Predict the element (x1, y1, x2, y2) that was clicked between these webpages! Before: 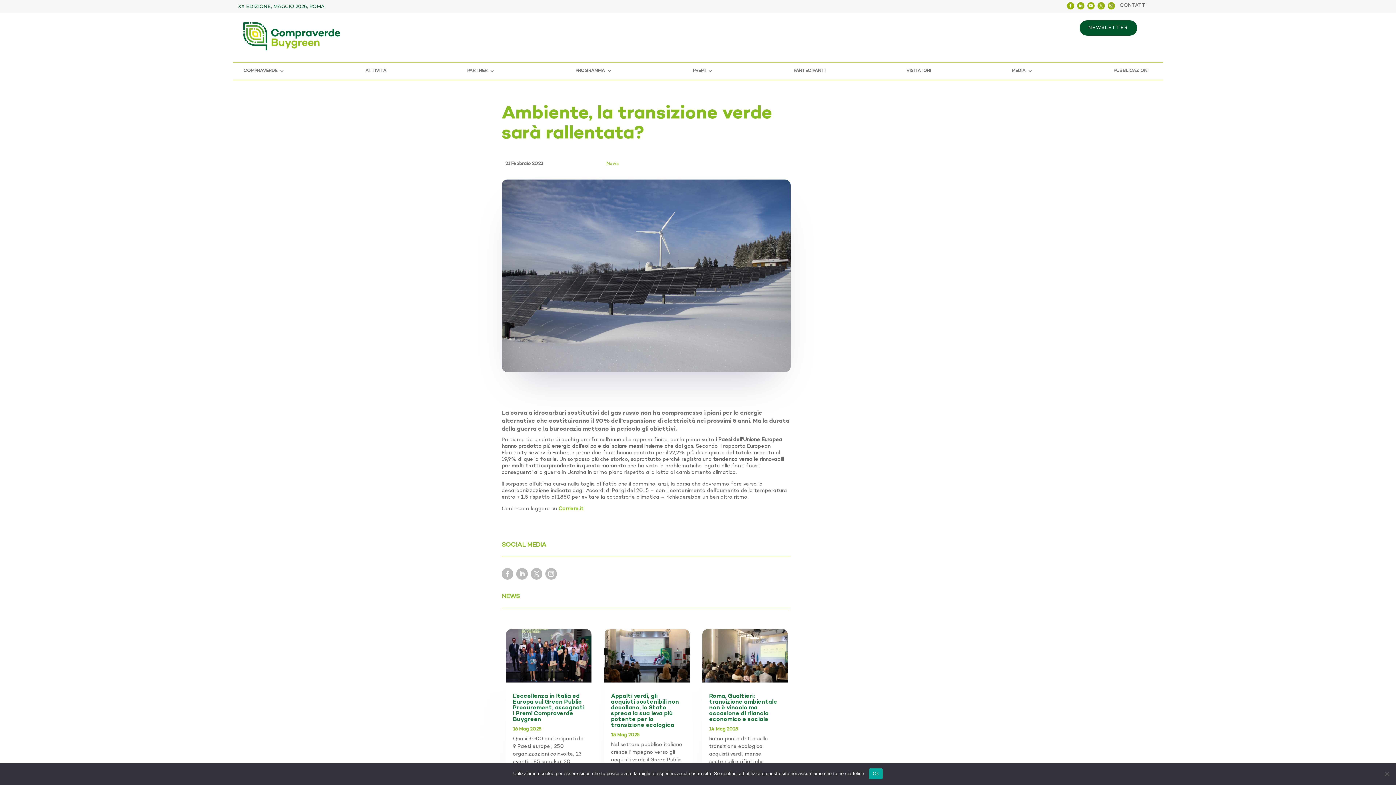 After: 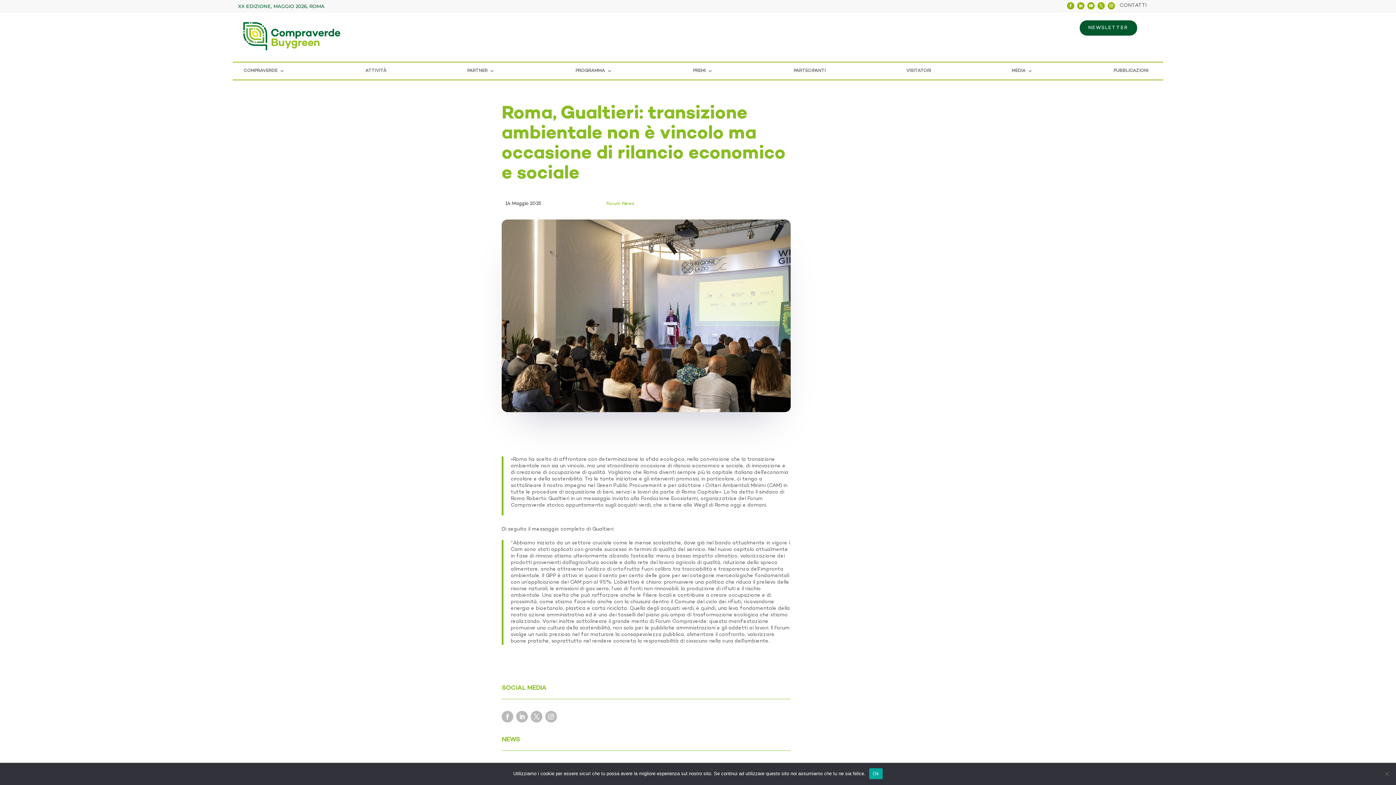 Action: label: Roma, Gualtieri: transizione ambientale non è vincolo ma occasione di rilancio economico e sociale bbox: (709, 692, 777, 724)